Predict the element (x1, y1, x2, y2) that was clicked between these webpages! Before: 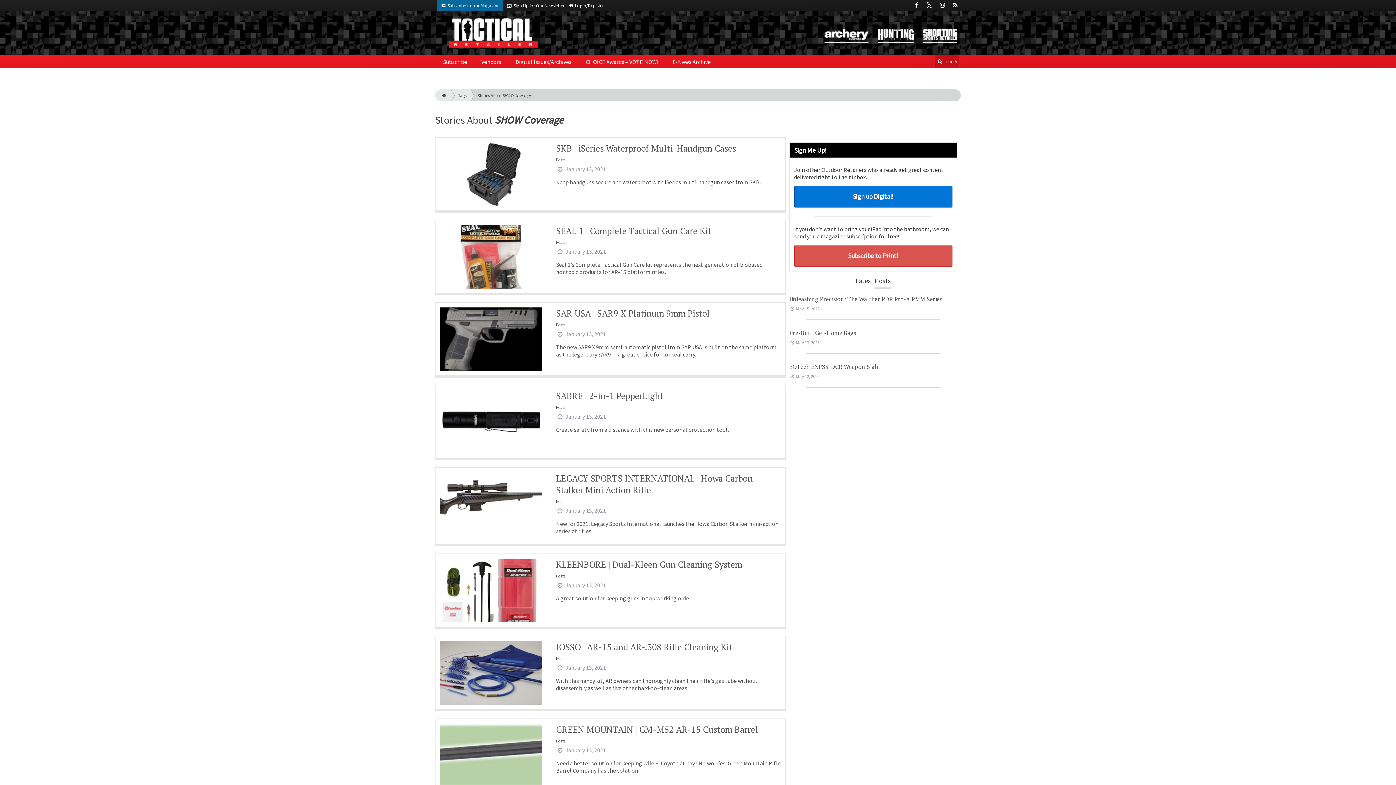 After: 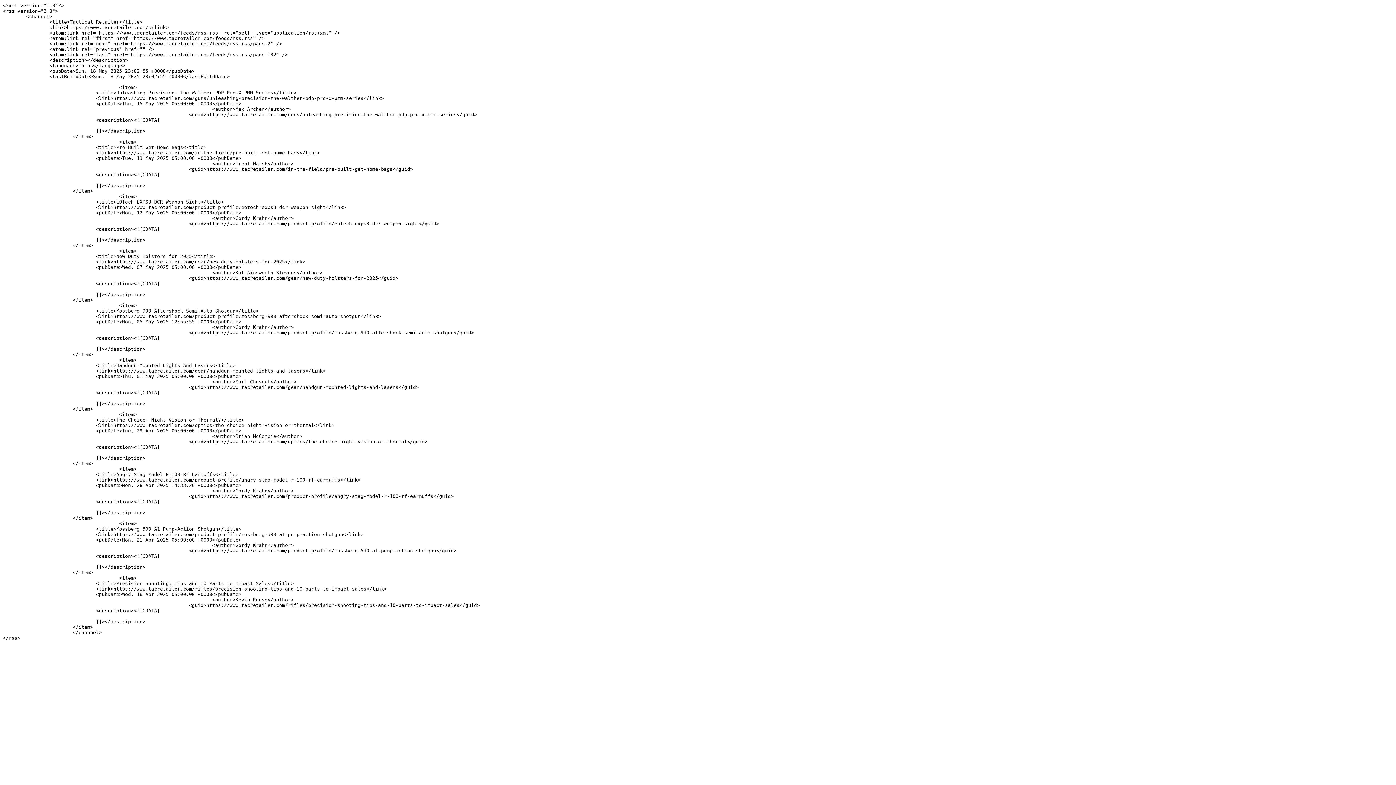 Action: bbox: (951, 1, 959, 8)